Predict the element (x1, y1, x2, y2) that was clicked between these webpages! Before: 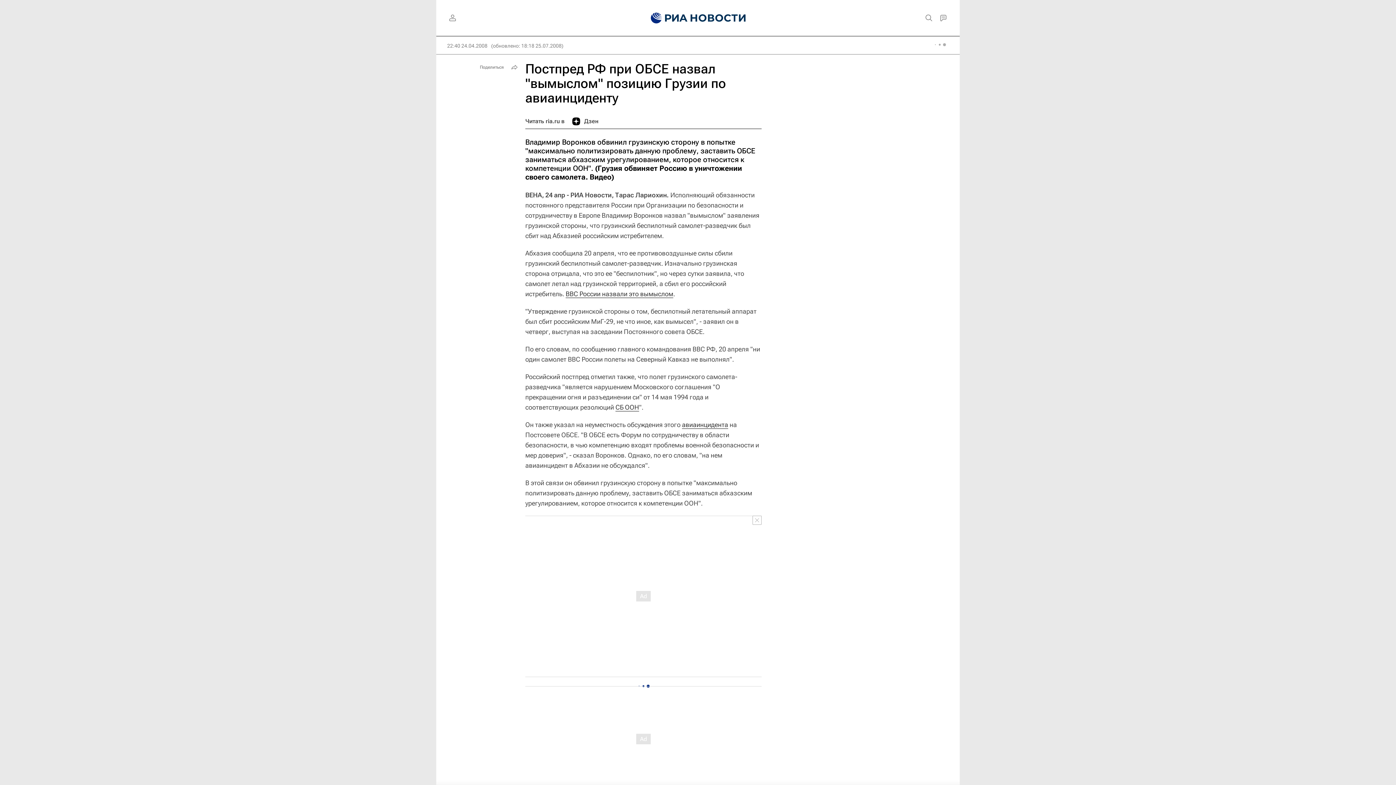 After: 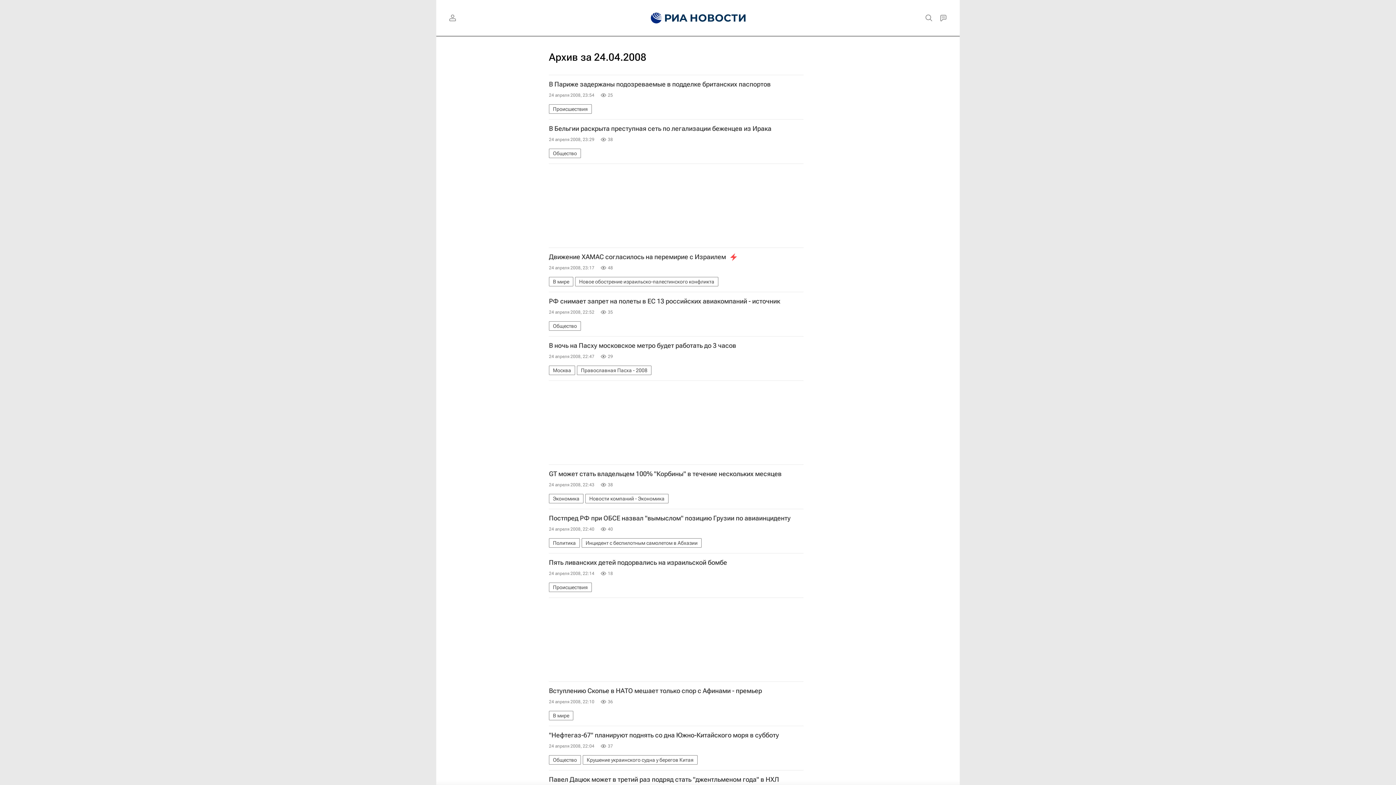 Action: label: 22:40 24.04.2008 bbox: (447, 42, 487, 49)